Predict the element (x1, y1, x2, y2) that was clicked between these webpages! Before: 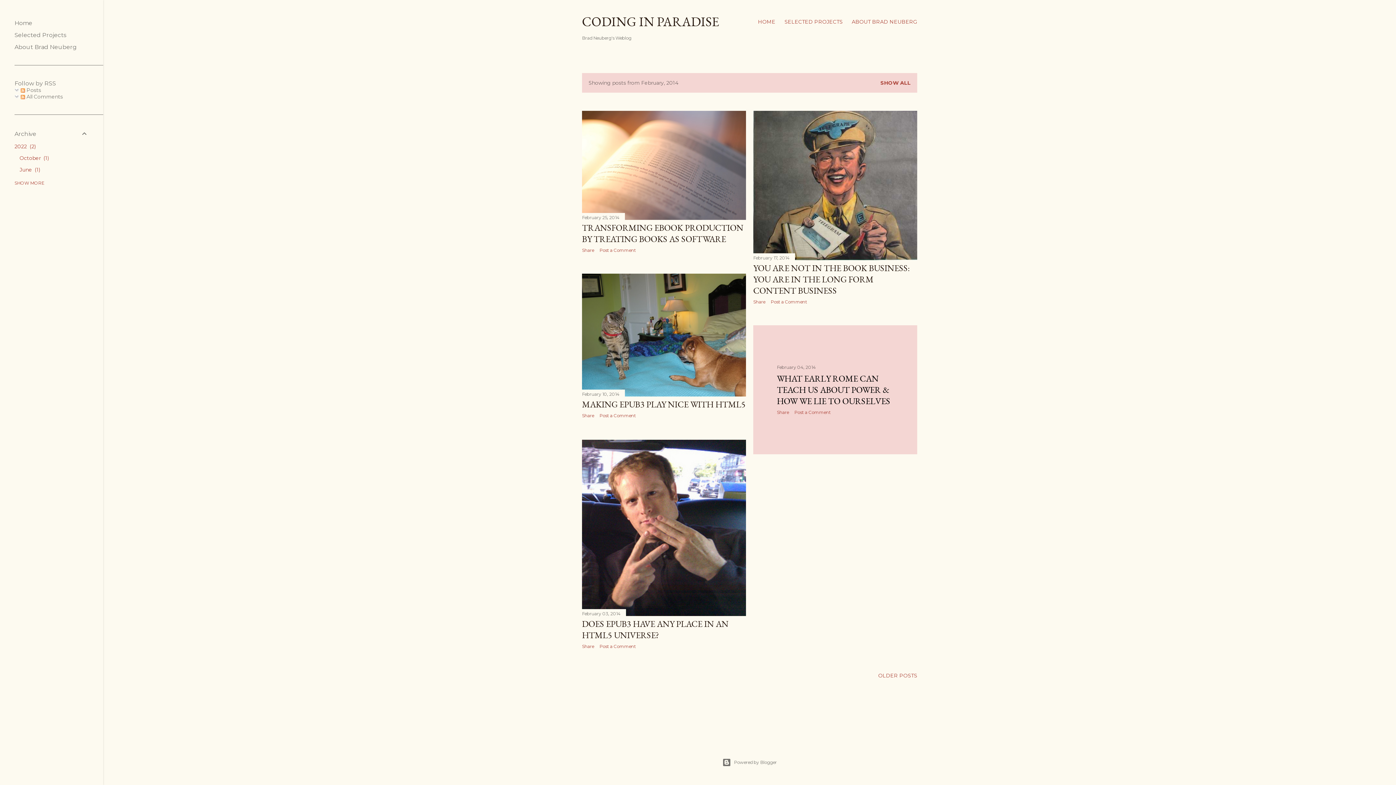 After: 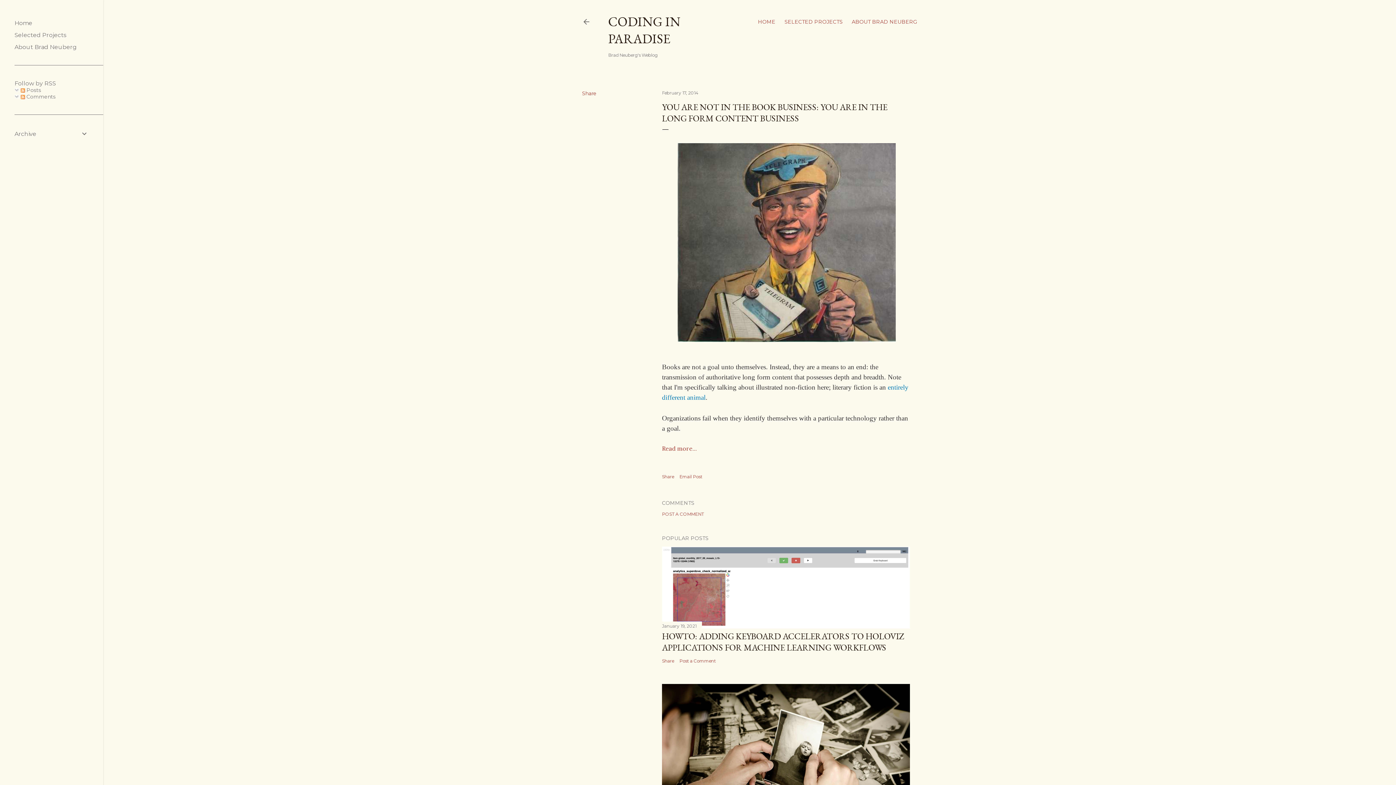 Action: bbox: (753, 262, 910, 296) label: YOU ARE NOT IN THE BOOK BUSINESS: YOU ARE IN THE LONG FORM CONTENT BUSINESS